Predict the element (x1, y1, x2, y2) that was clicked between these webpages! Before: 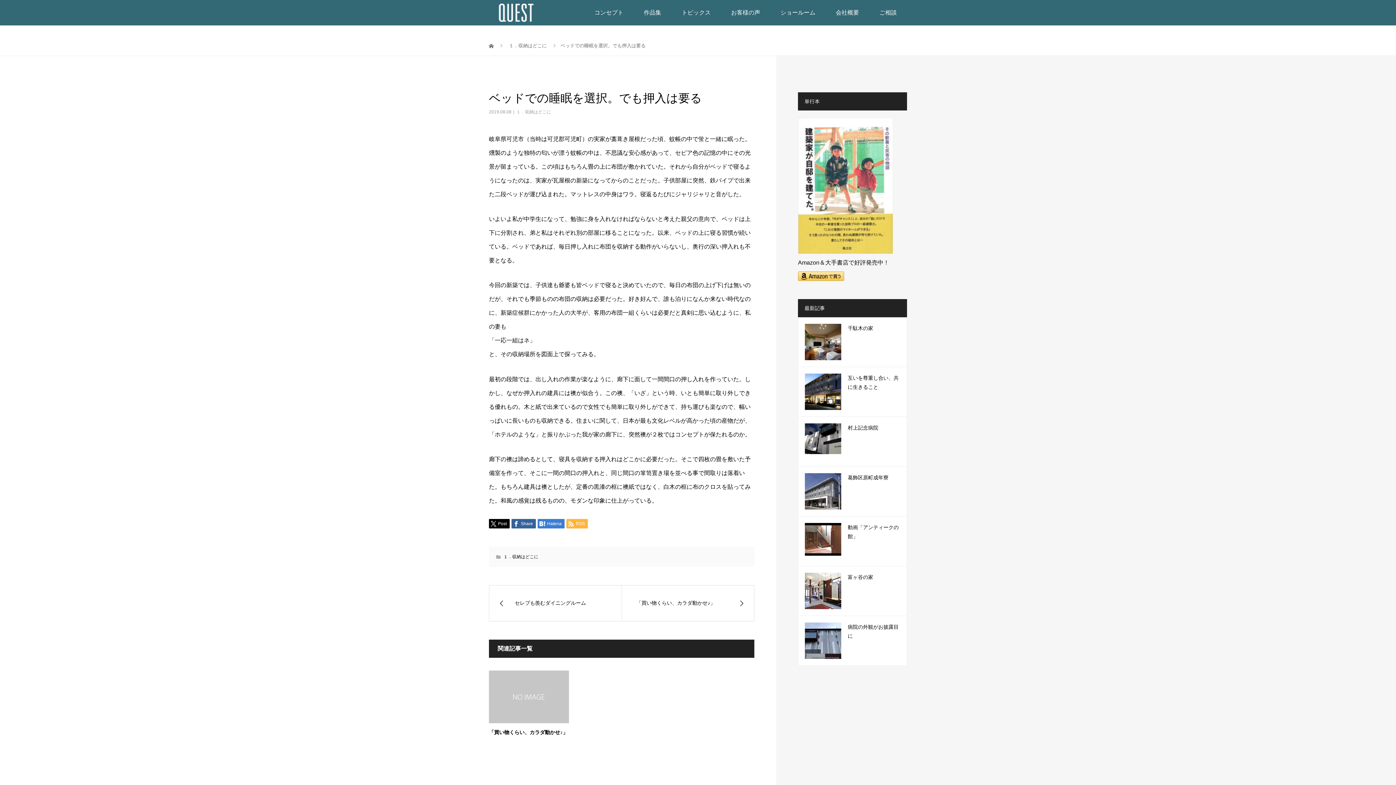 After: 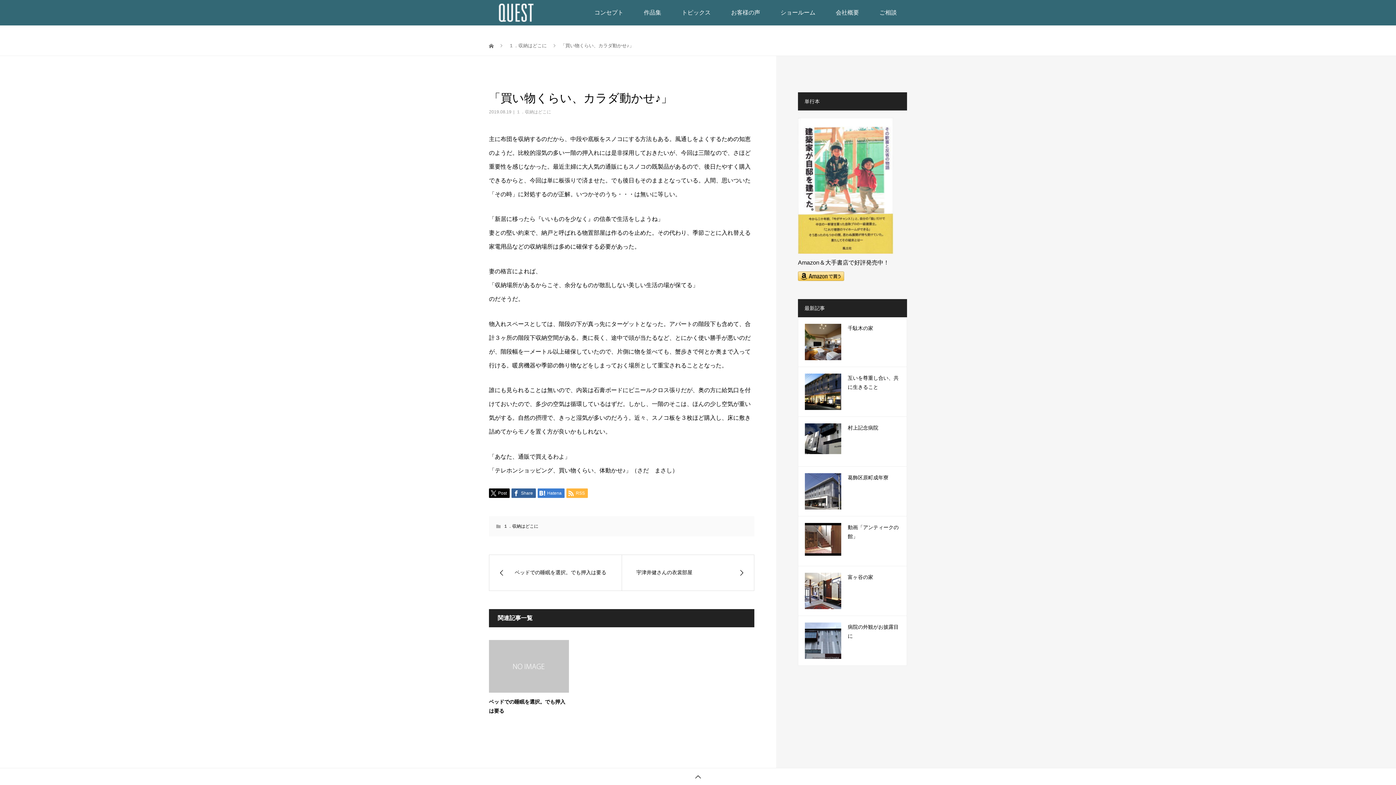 Action: label: 「買い物くらい、カラダ動かせ♪」 bbox: (622, 585, 754, 621)